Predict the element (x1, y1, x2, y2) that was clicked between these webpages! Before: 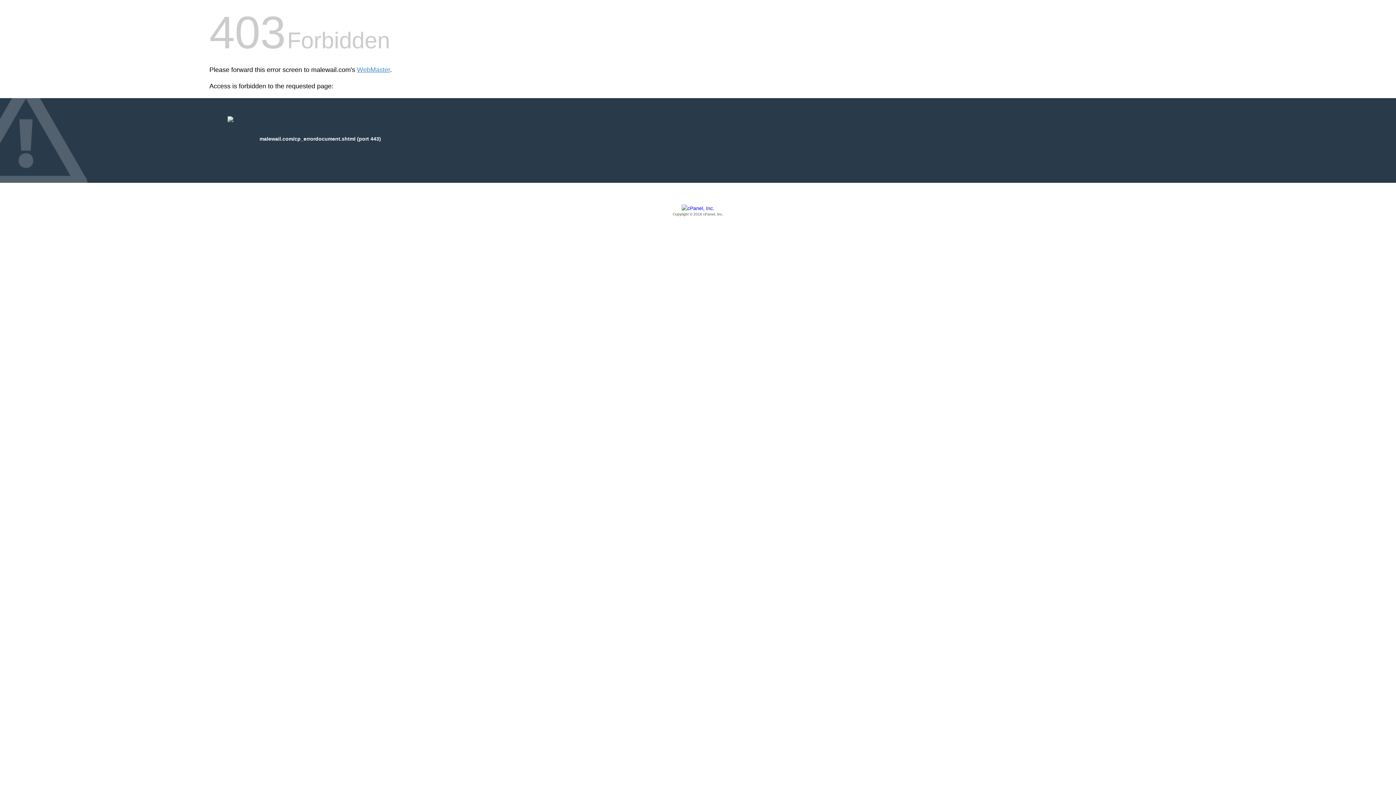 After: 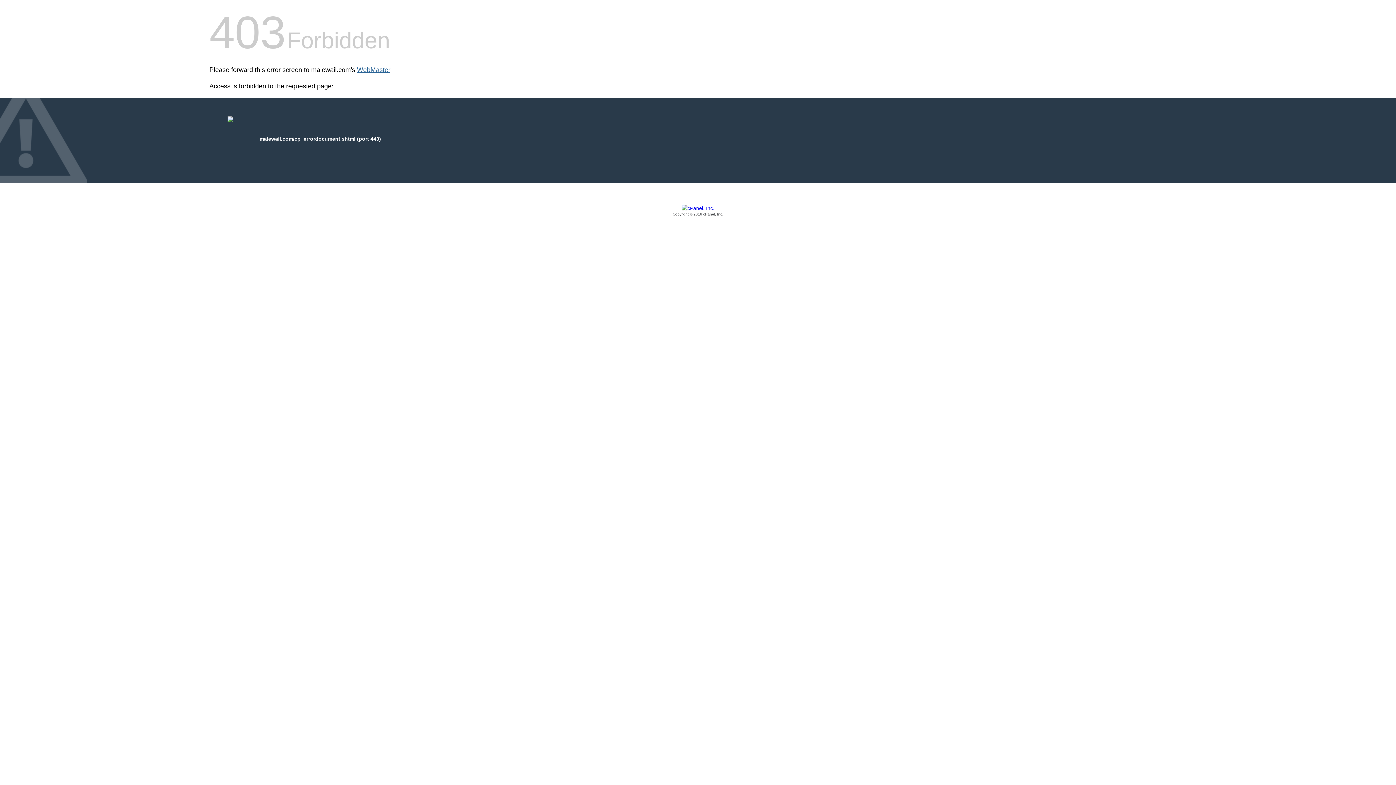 Action: bbox: (357, 66, 390, 73) label: WebMaster